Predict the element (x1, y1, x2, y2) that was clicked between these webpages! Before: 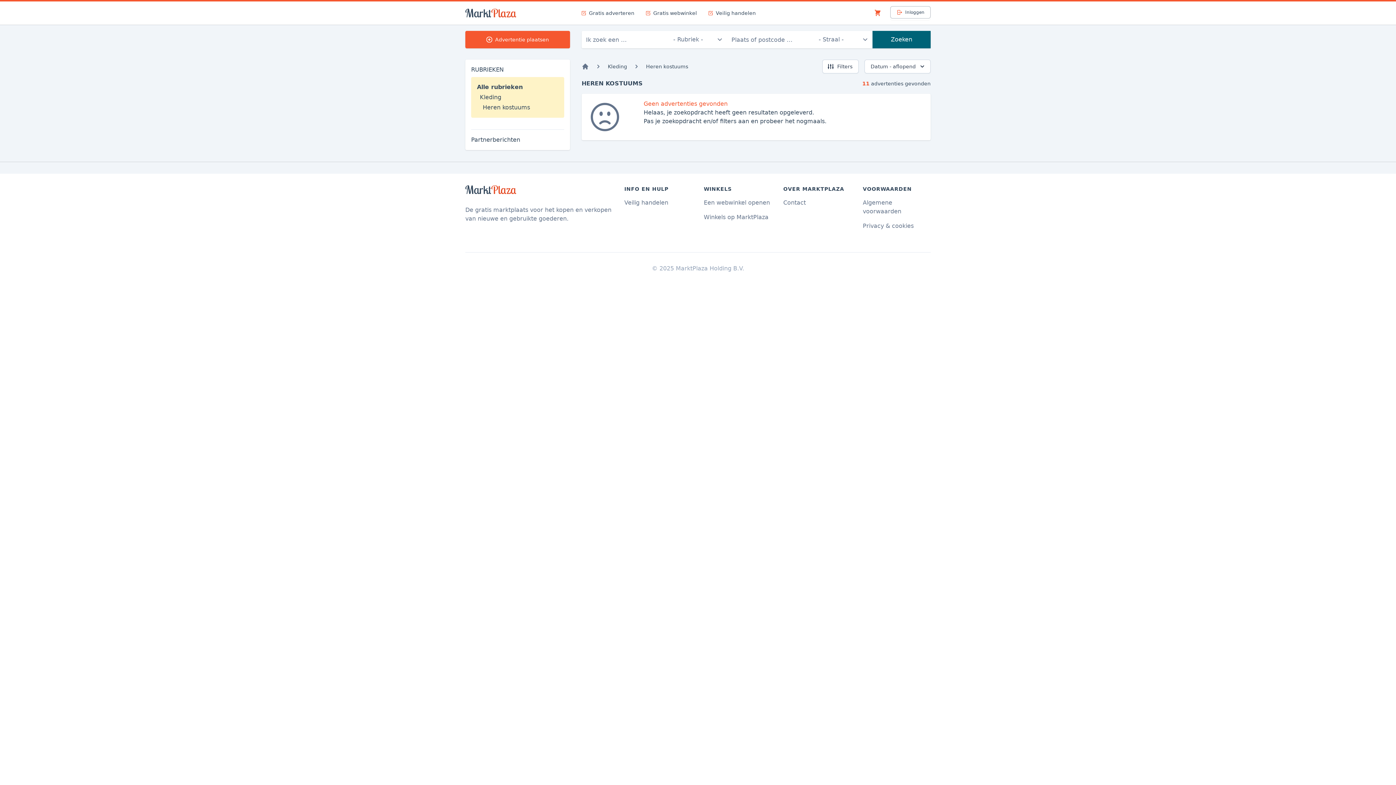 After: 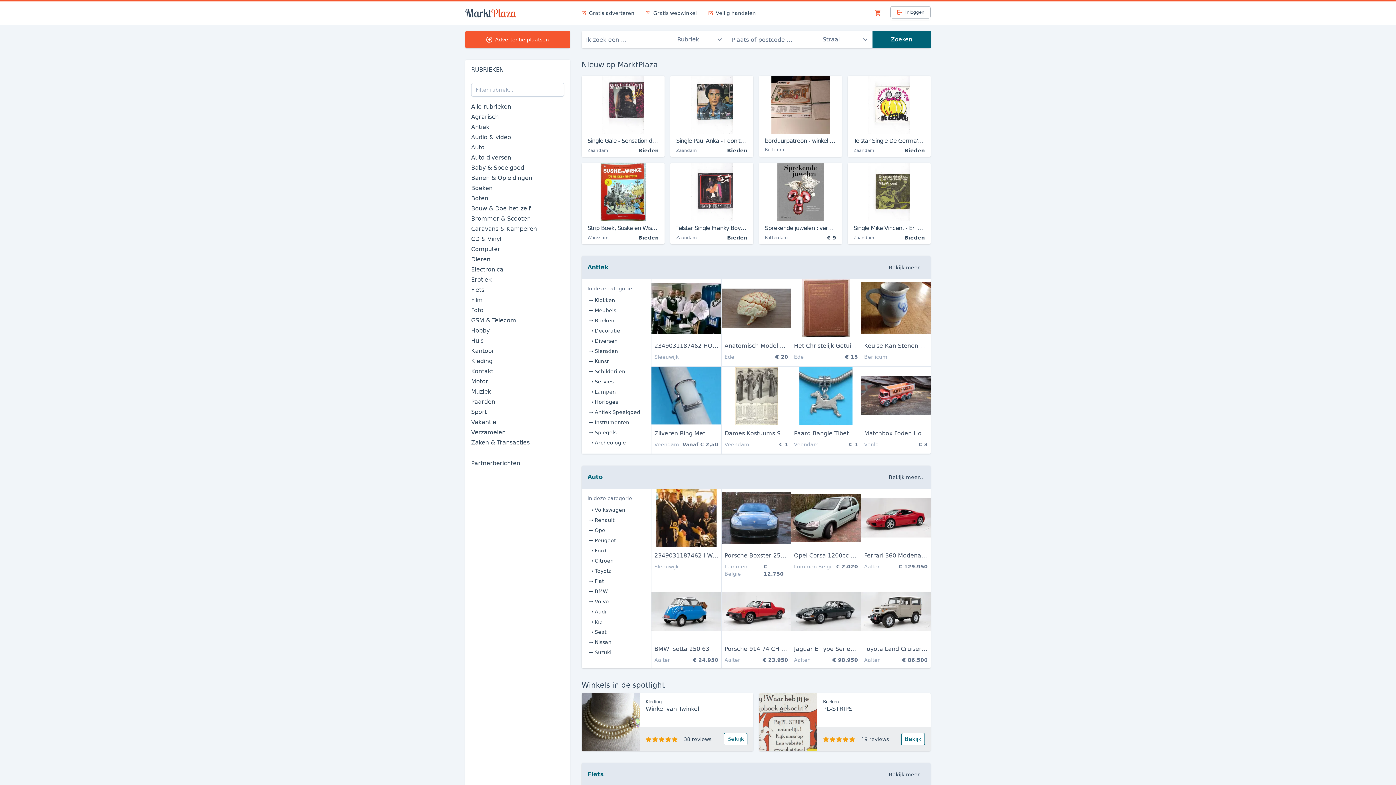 Action: bbox: (581, 62, 589, 70) label: Home